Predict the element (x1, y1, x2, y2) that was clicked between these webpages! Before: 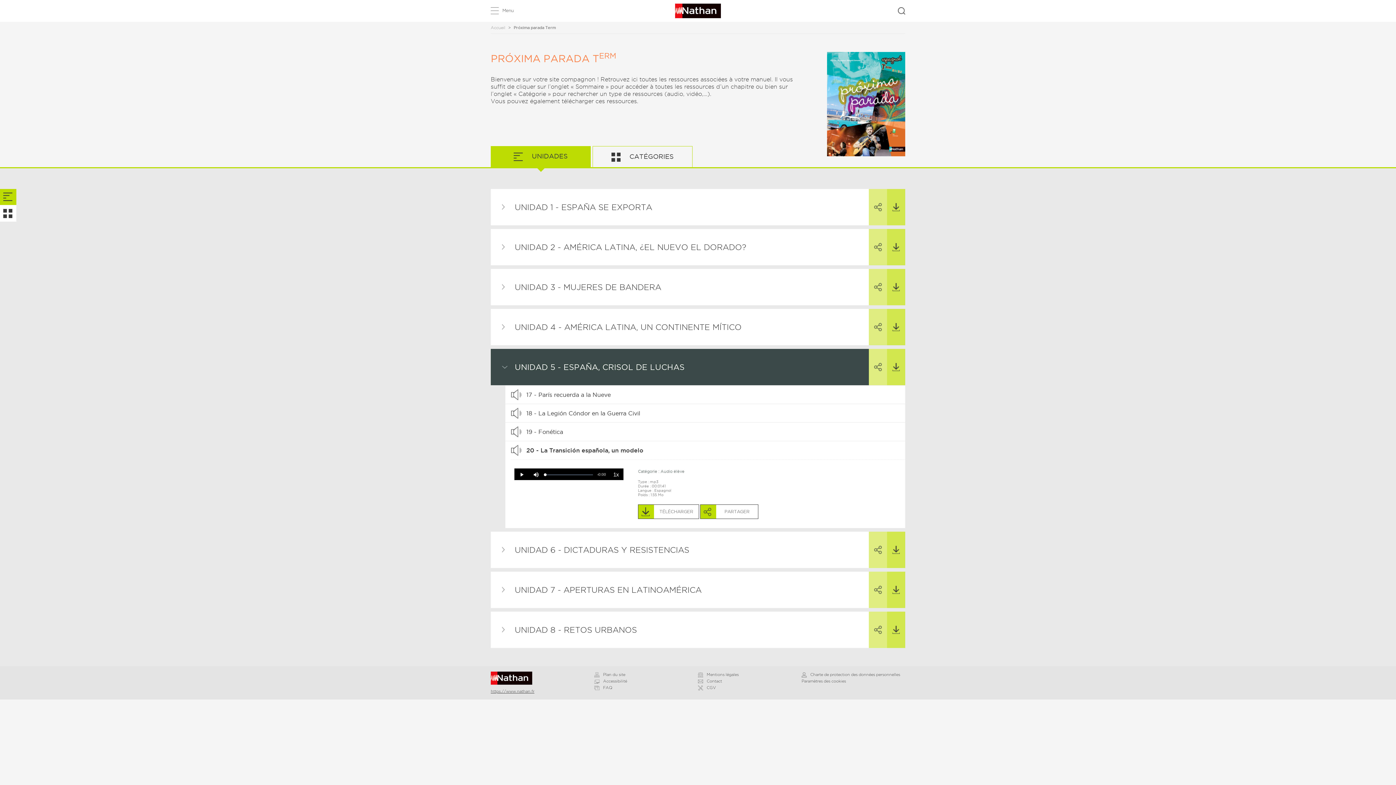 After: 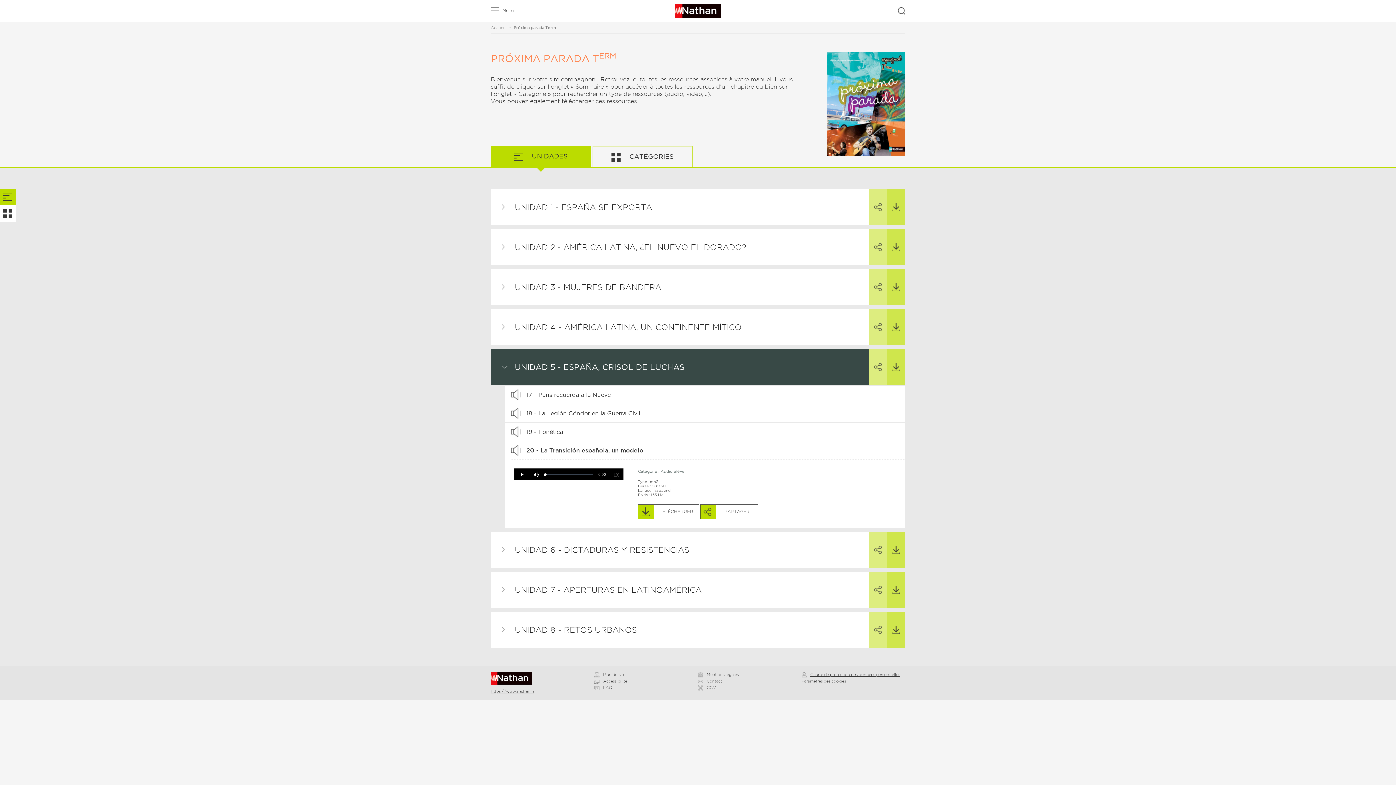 Action: label: Charte de protection des données personnelles bbox: (801, 672, 900, 677)